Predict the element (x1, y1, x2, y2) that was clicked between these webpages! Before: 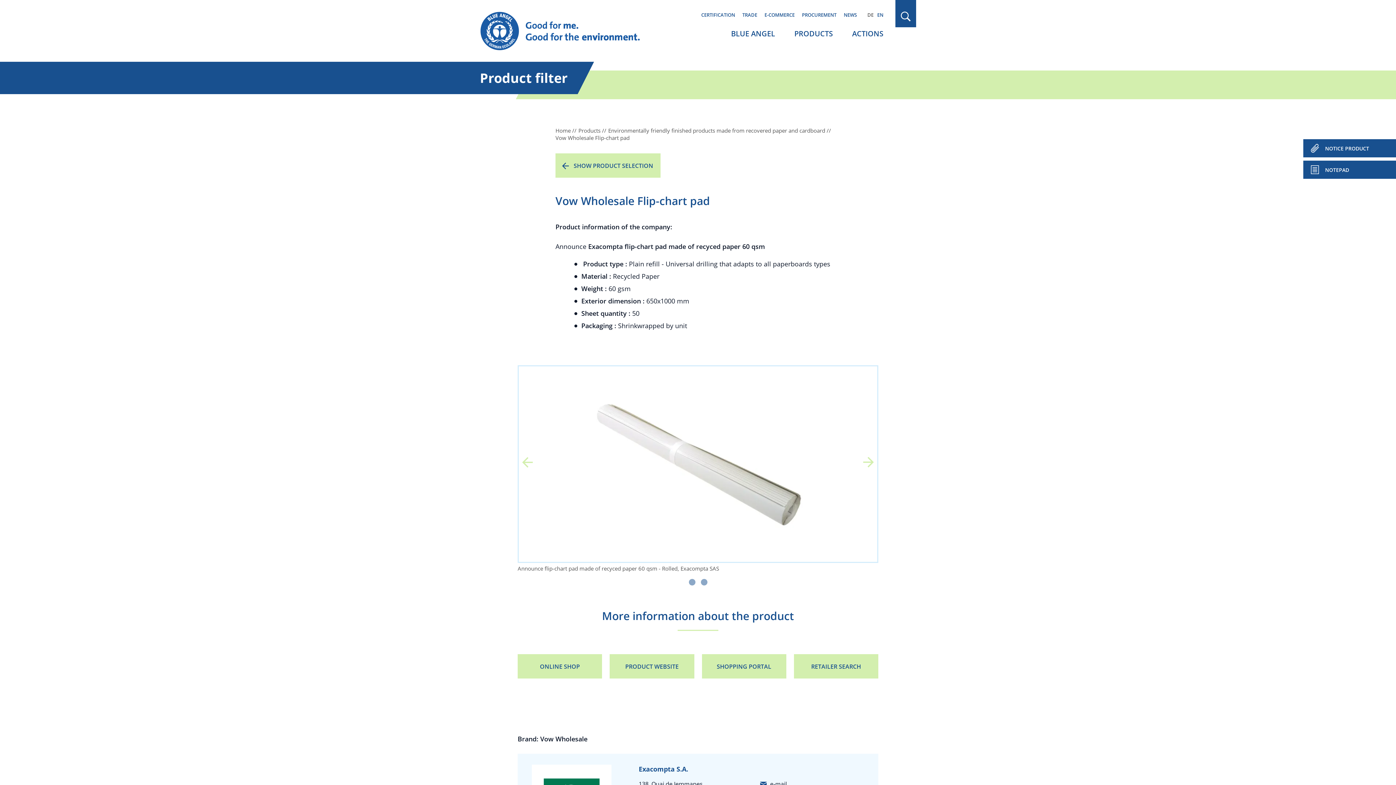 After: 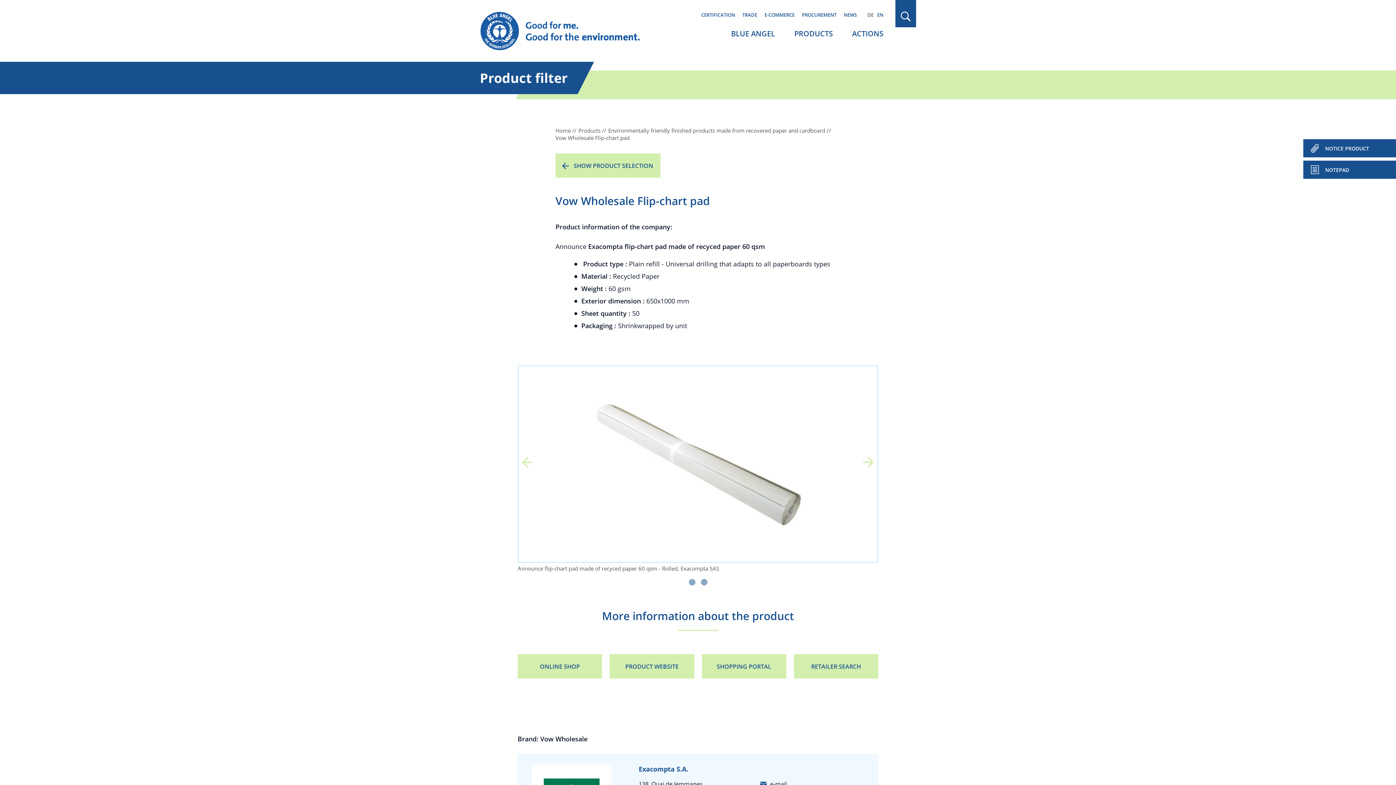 Action: label: EN bbox: (877, 11, 883, 18)